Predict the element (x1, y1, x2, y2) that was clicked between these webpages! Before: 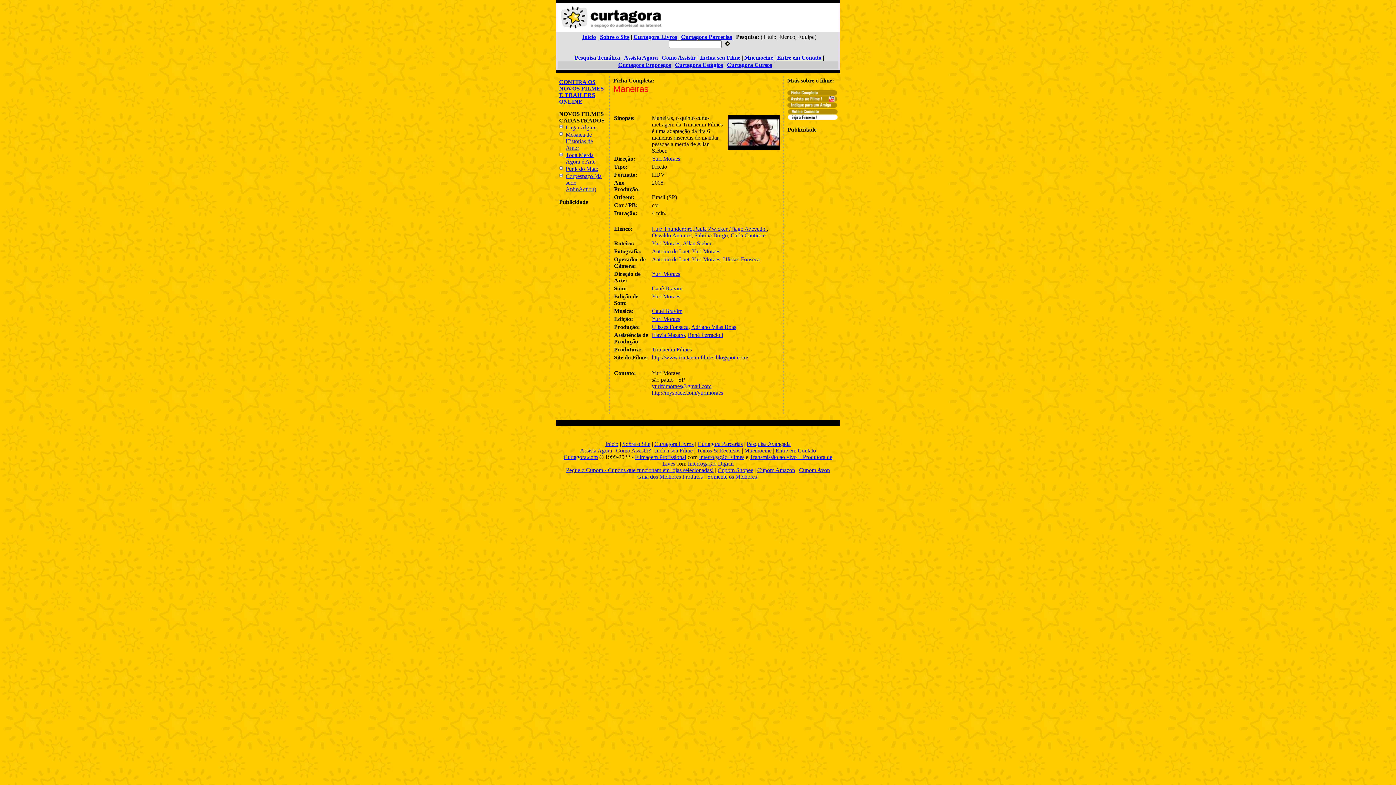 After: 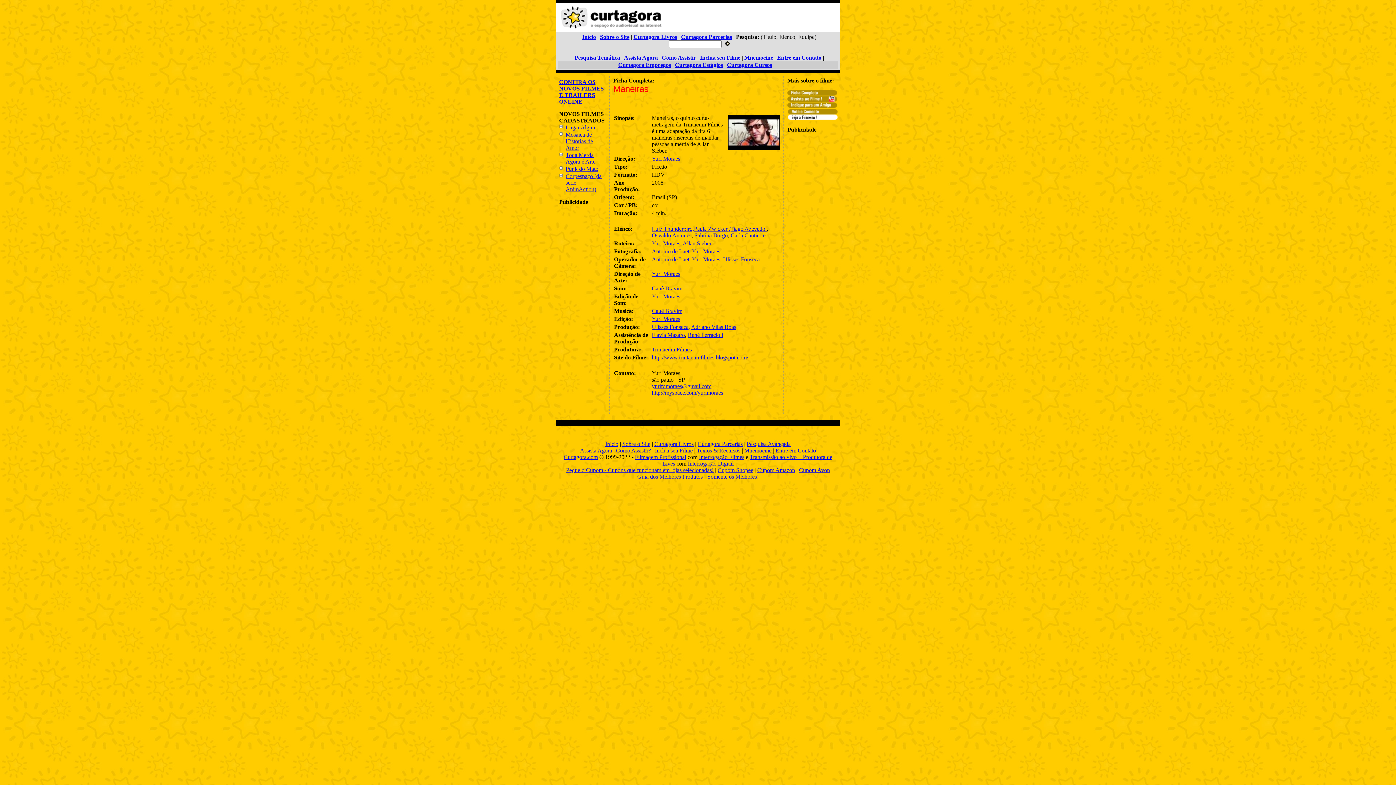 Action: bbox: (688, 460, 733, 466) label: Interrogação Digital